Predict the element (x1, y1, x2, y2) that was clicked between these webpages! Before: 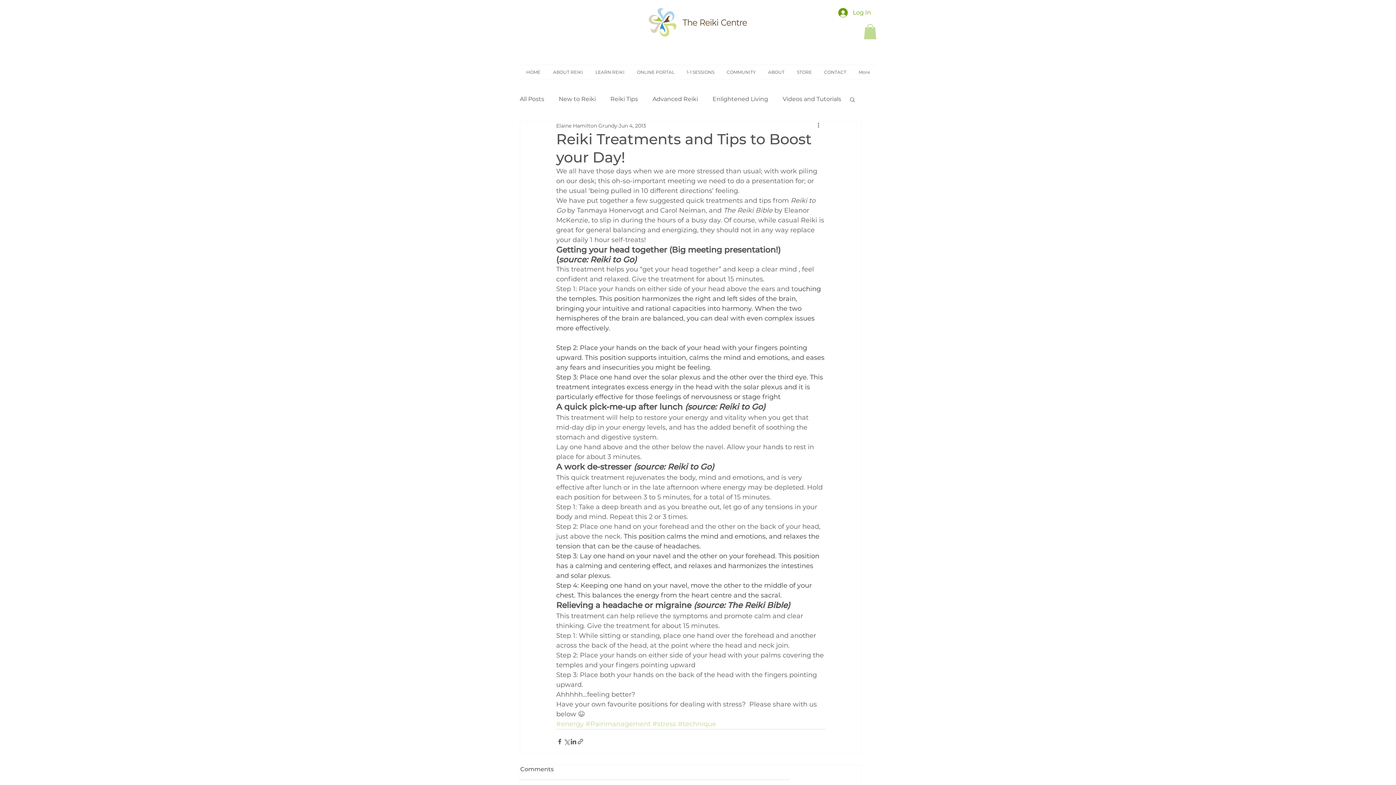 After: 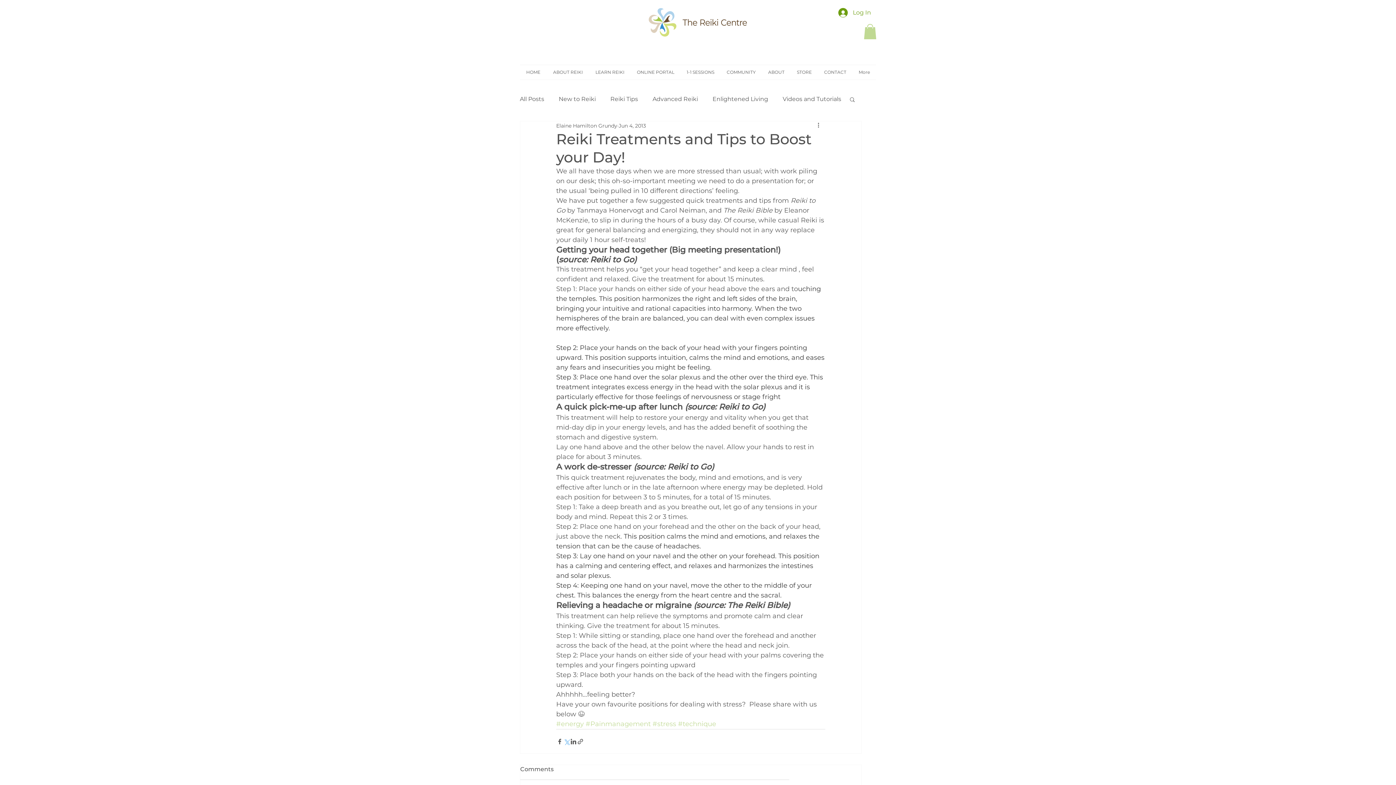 Action: label: Share via X (Twitter) bbox: (563, 738, 570, 745)